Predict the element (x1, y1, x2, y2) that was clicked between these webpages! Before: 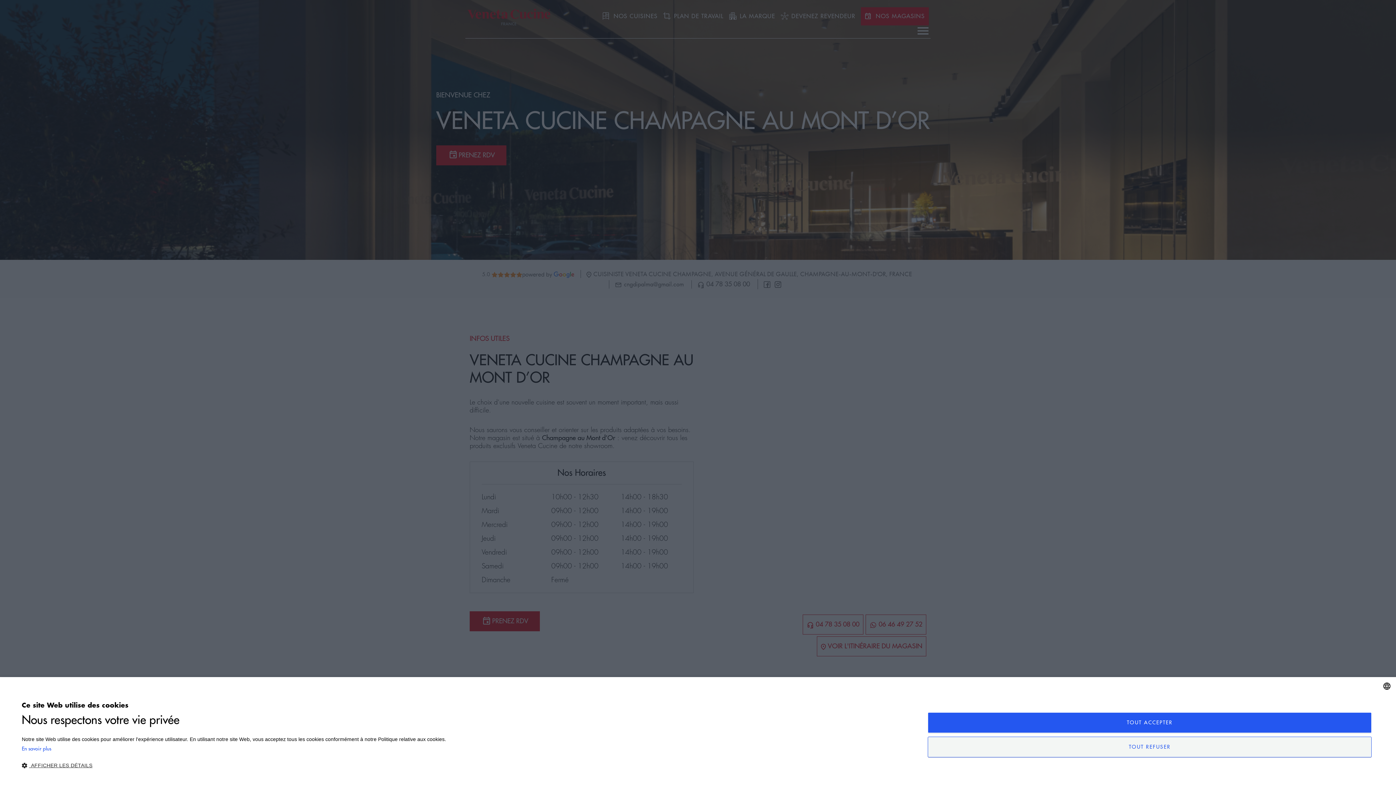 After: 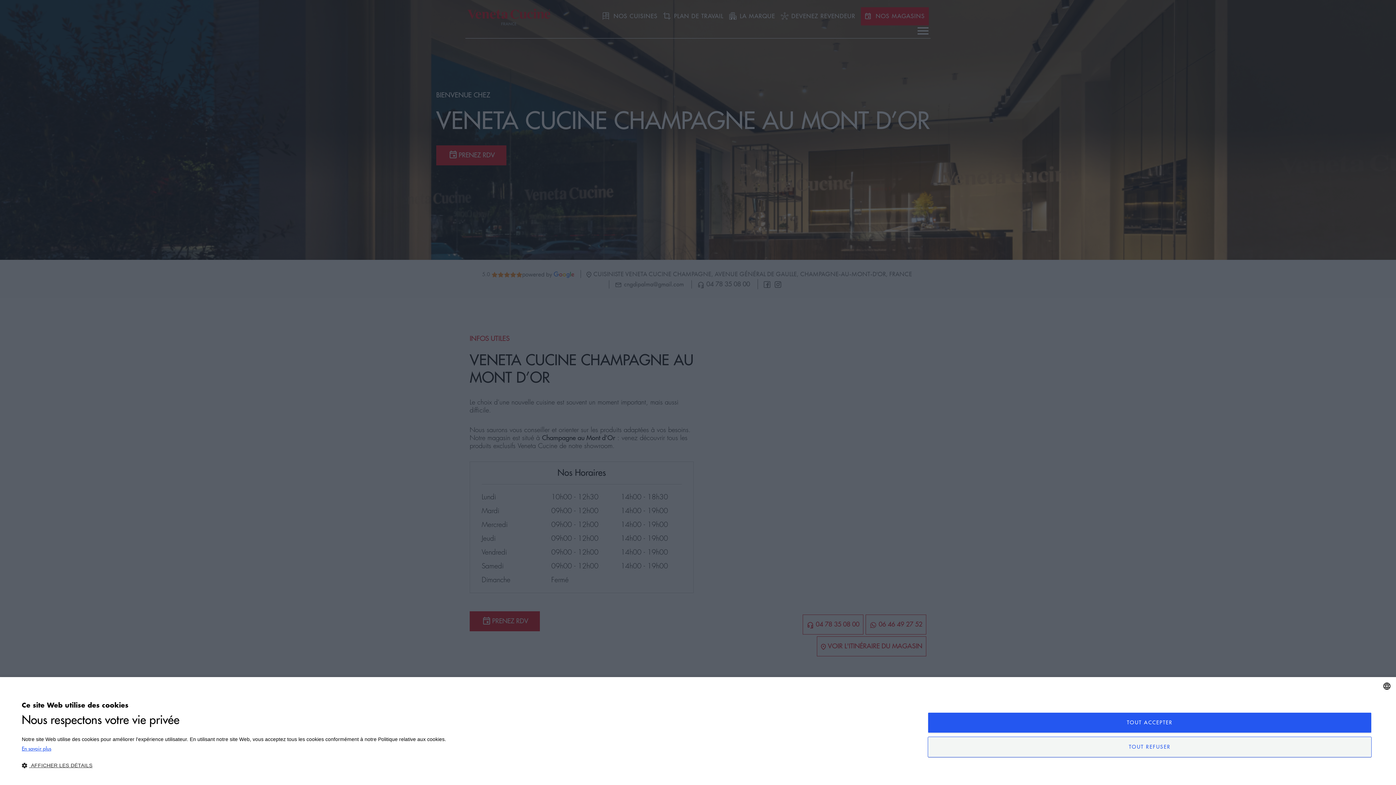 Action: bbox: (21, 745, 446, 753) label: En savoir plus, opens a new window